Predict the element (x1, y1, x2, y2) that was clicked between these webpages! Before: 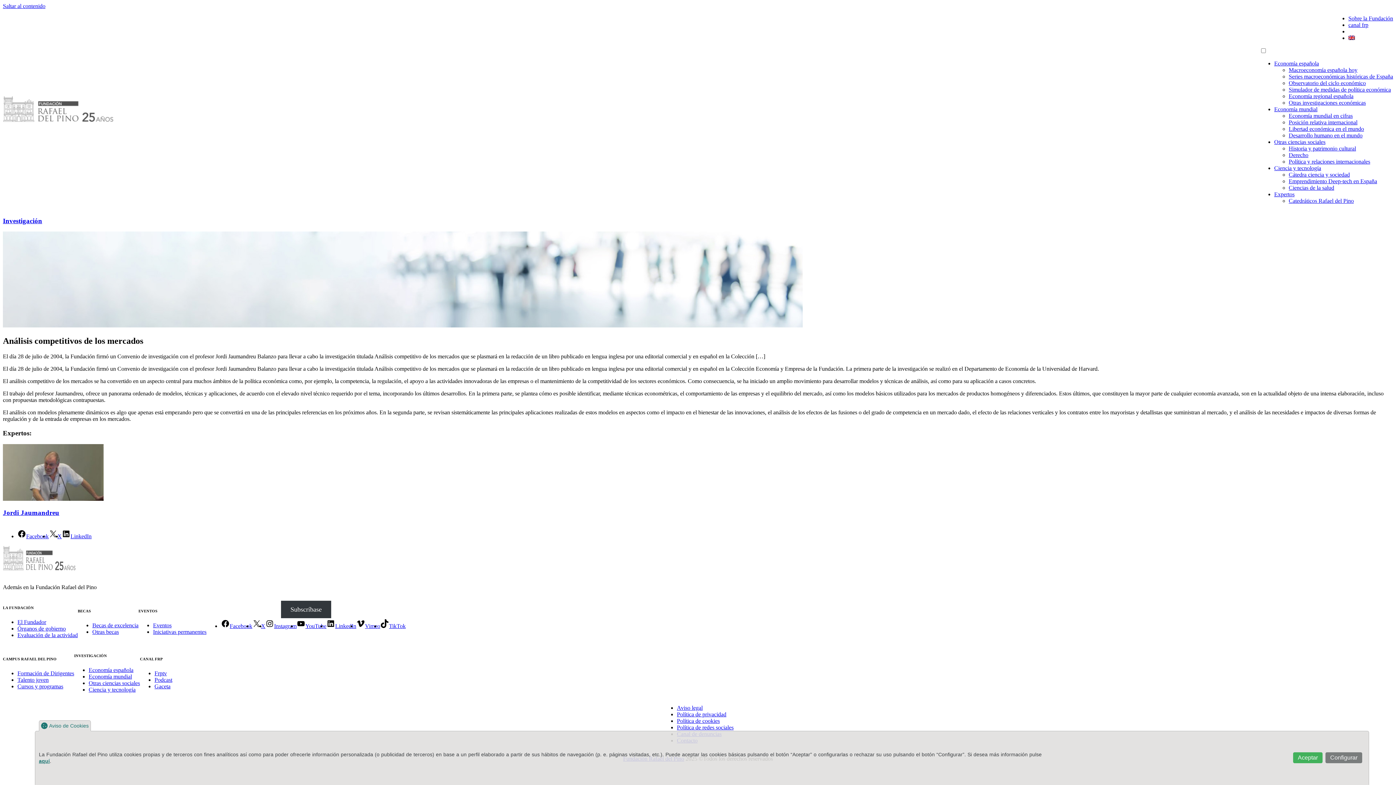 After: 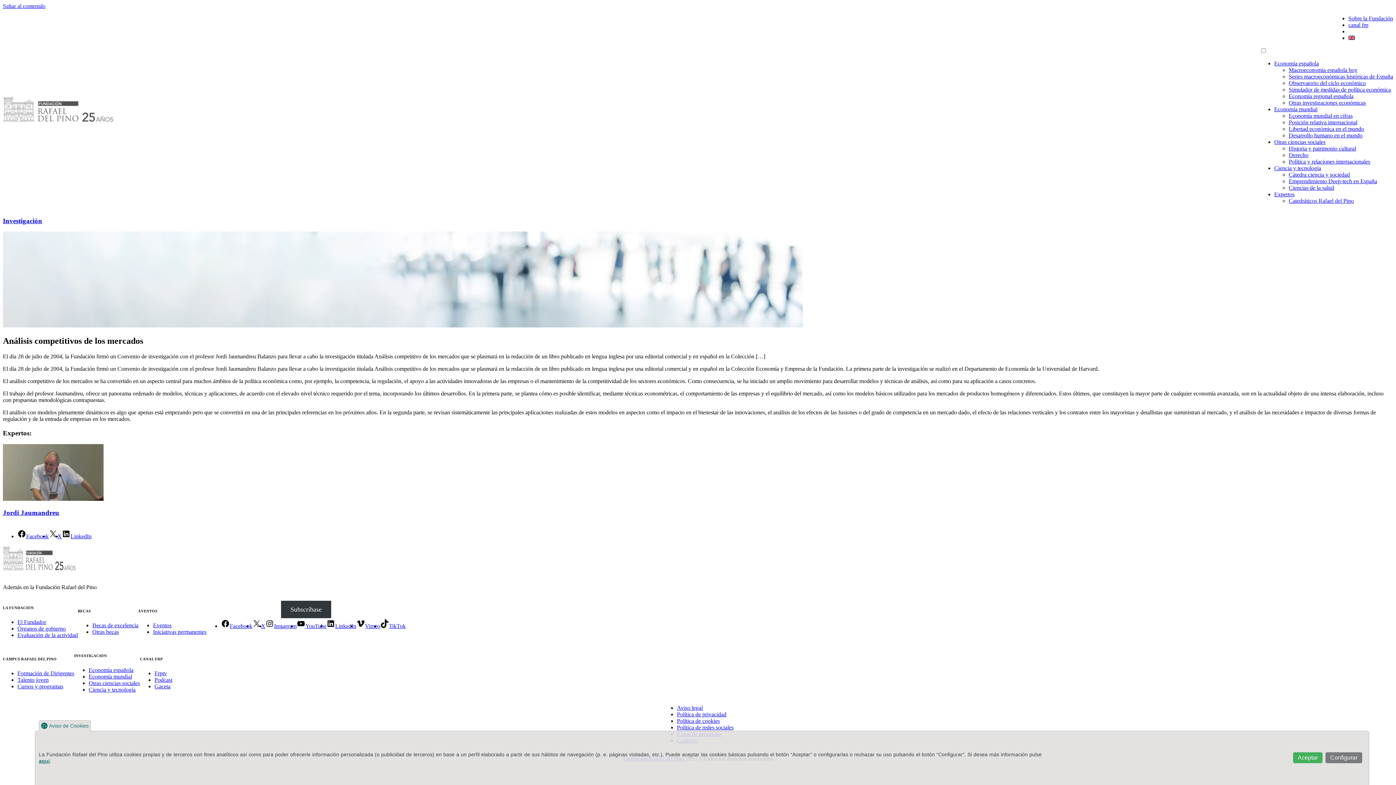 Action: bbox: (2, 2, 45, 9) label: Saltar al contenido